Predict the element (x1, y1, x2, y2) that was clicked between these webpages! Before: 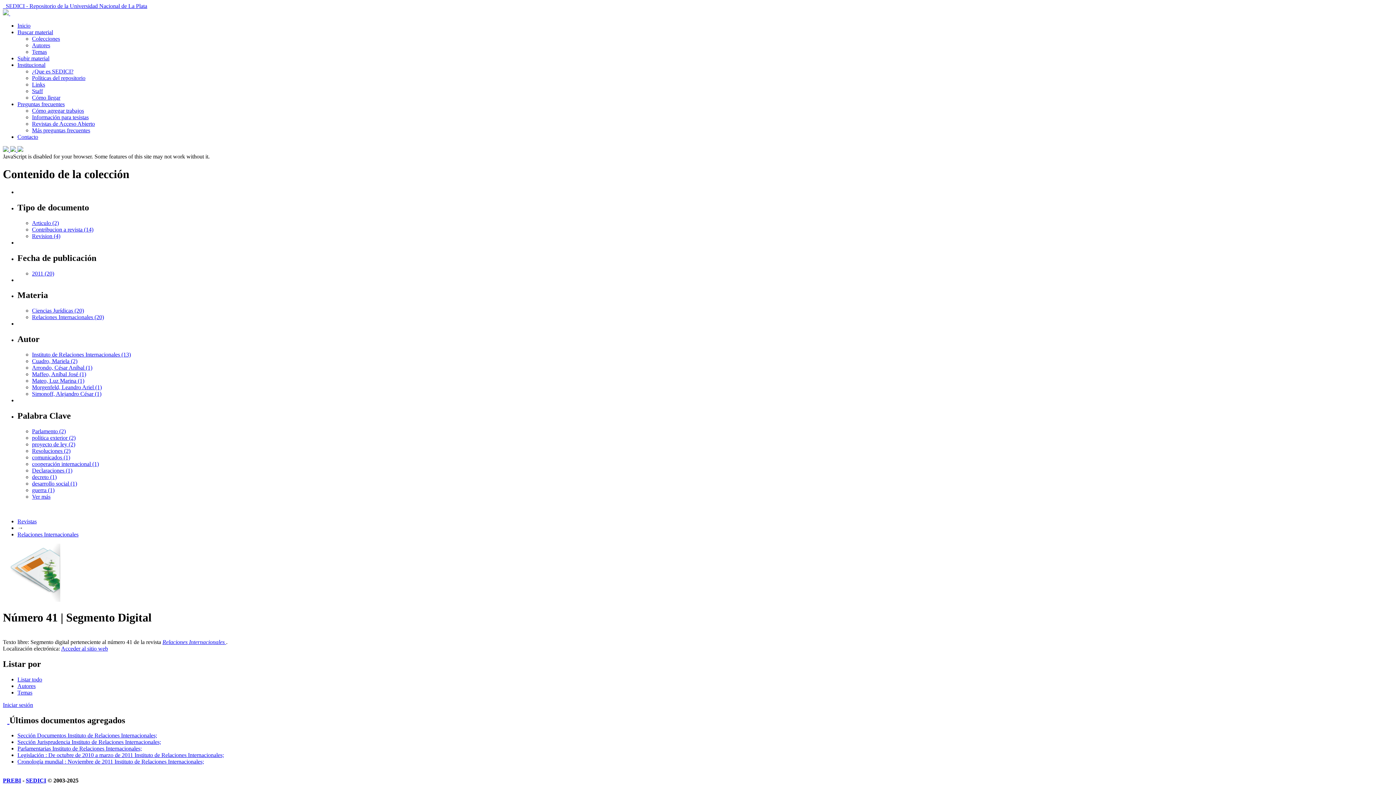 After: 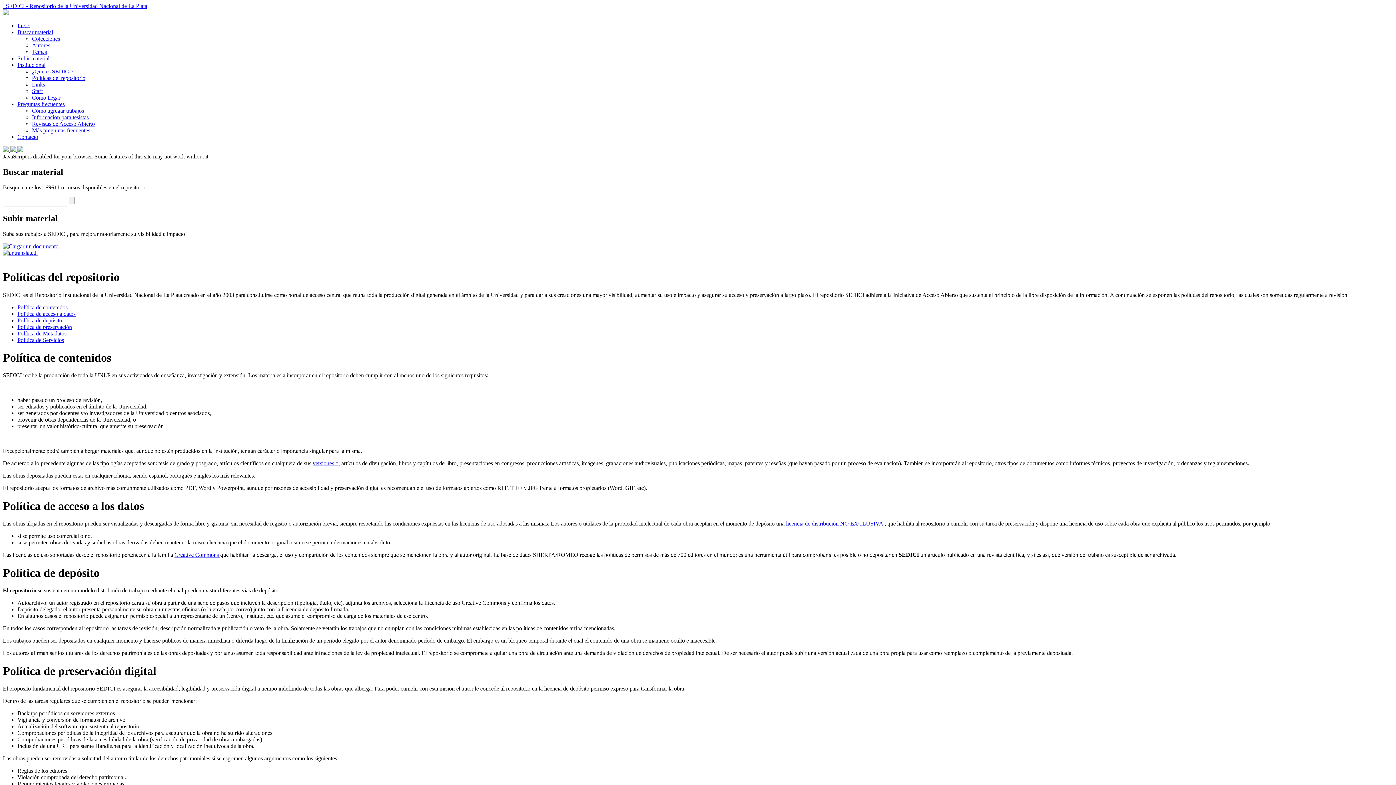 Action: label: Políticas del repositorio bbox: (32, 74, 85, 81)